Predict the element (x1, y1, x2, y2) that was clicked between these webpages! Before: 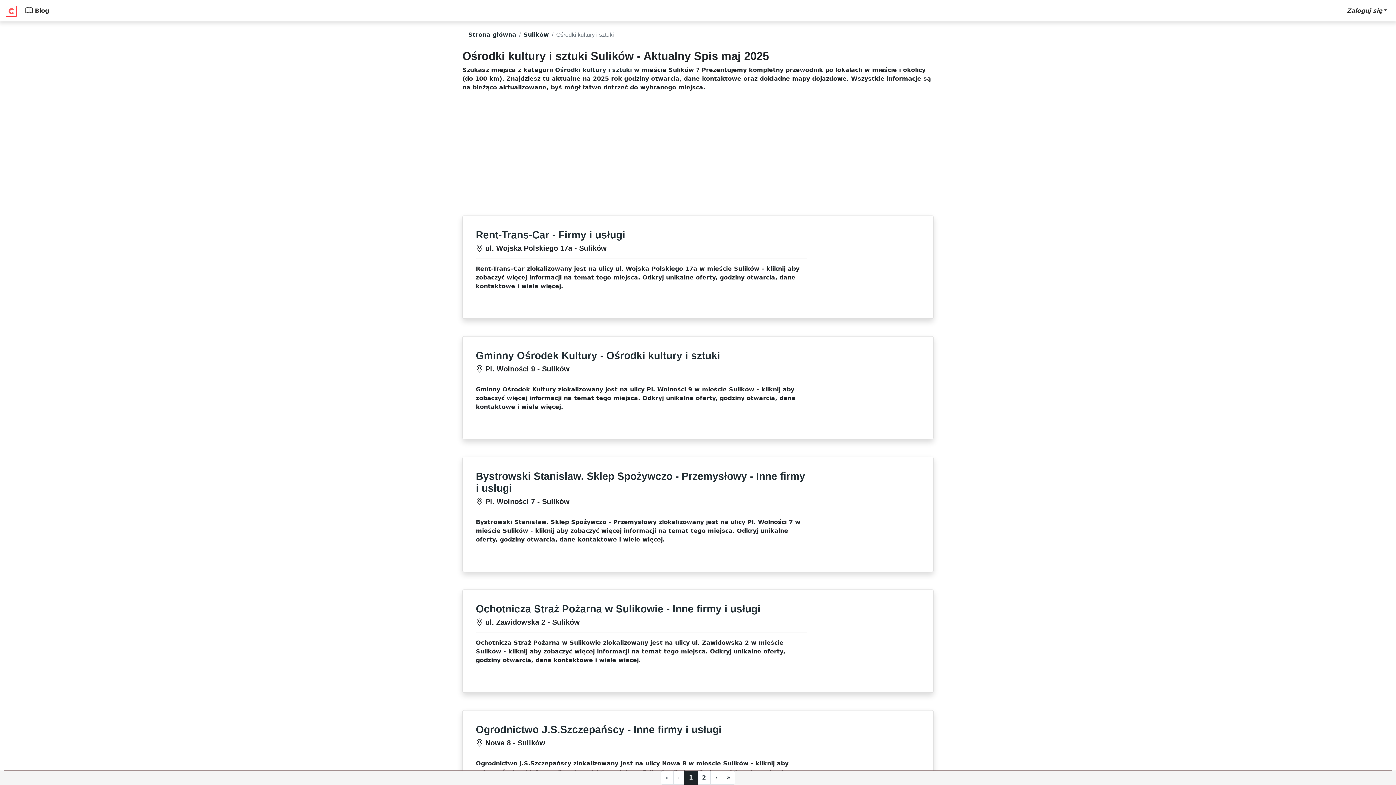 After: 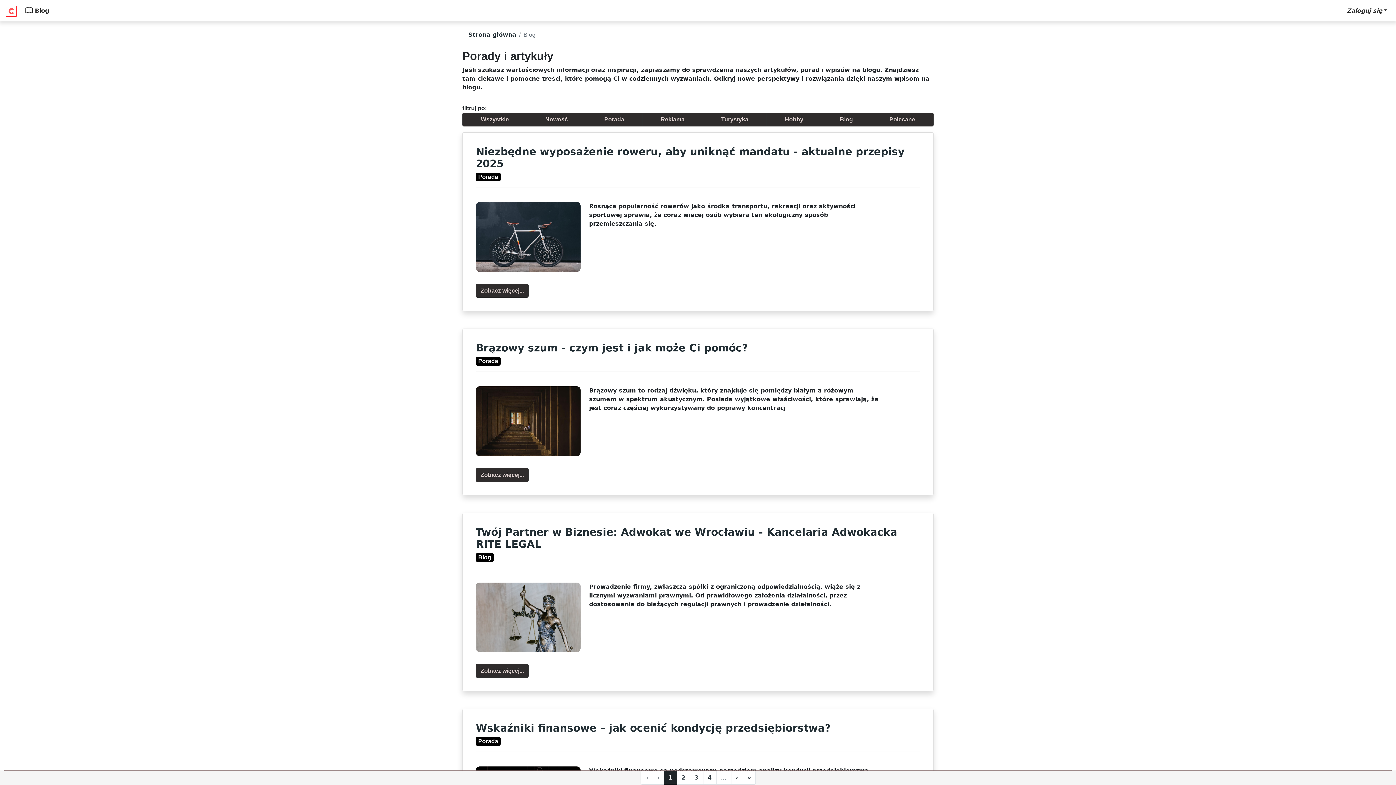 Action: label:  Blog bbox: (22, 3, 52, 18)